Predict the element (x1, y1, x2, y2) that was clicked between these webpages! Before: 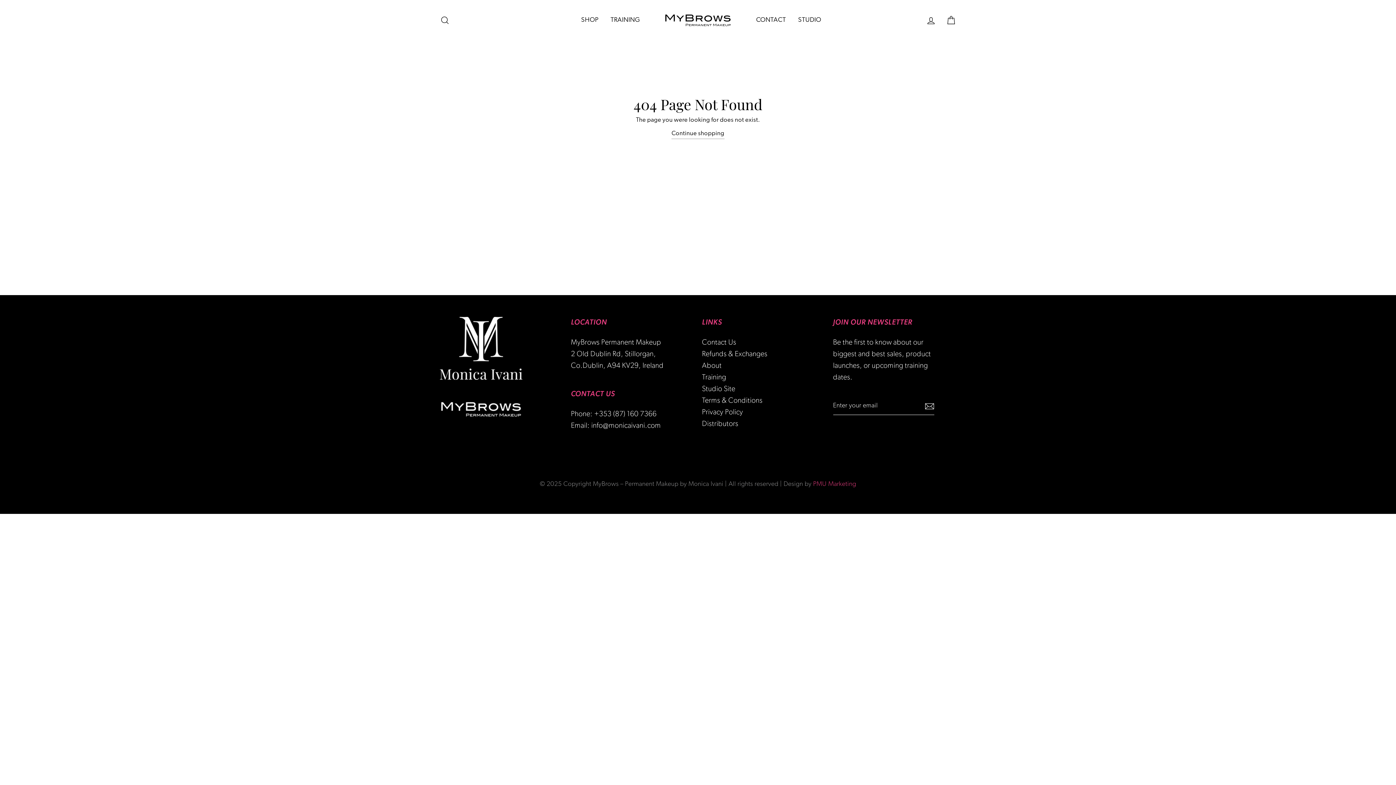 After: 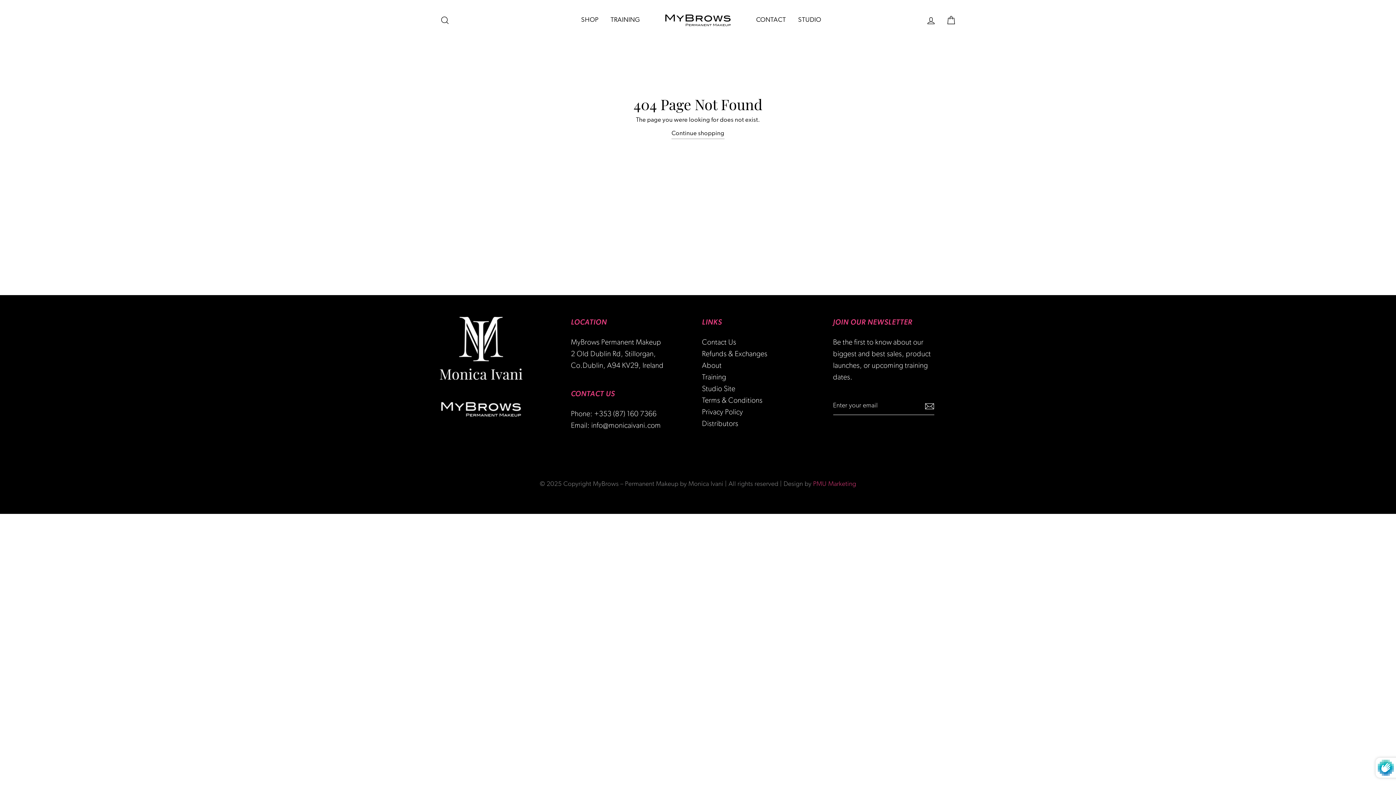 Action: bbox: (925, 401, 934, 411)